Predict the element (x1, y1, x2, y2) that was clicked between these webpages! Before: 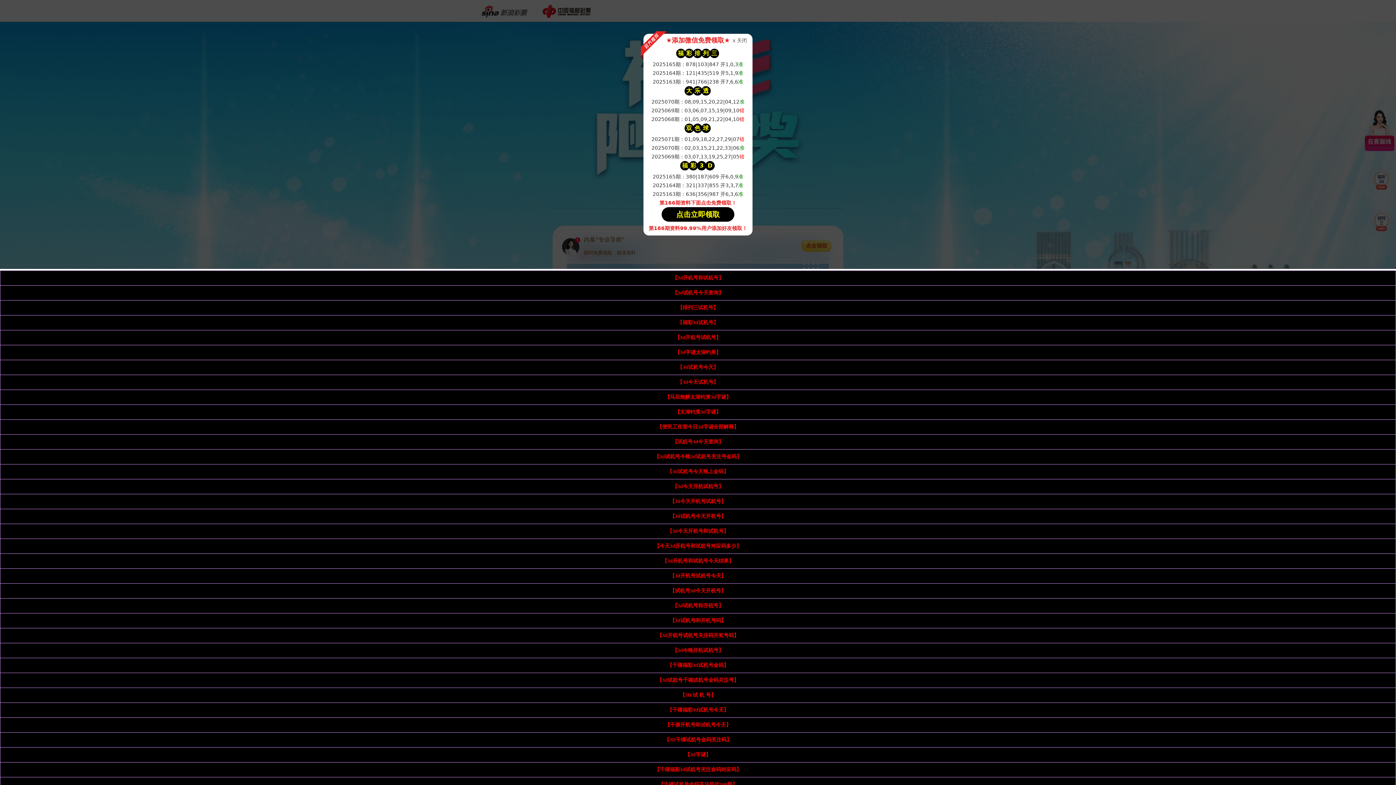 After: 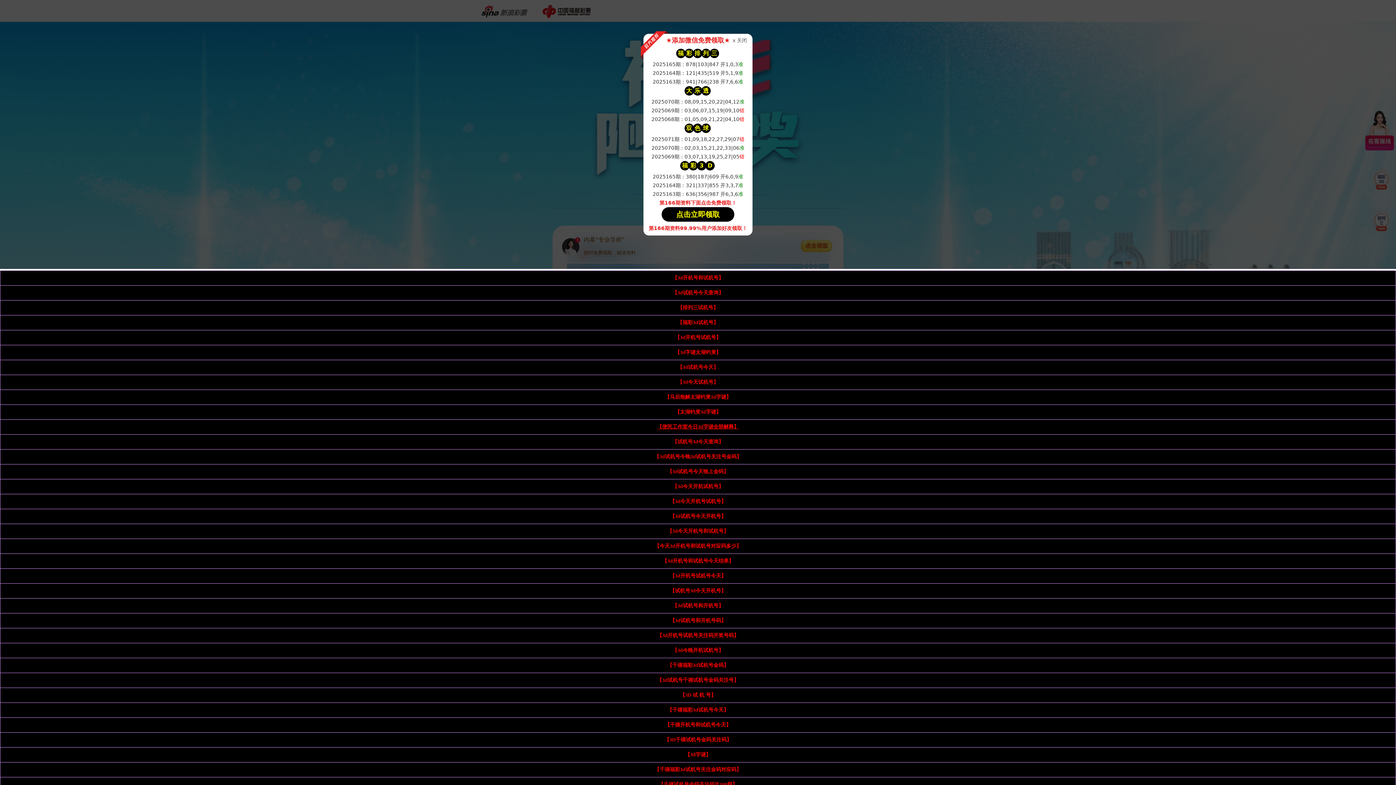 Action: bbox: (657, 424, 739, 429) label: 【便民工作室今日3d字谜全部解释】